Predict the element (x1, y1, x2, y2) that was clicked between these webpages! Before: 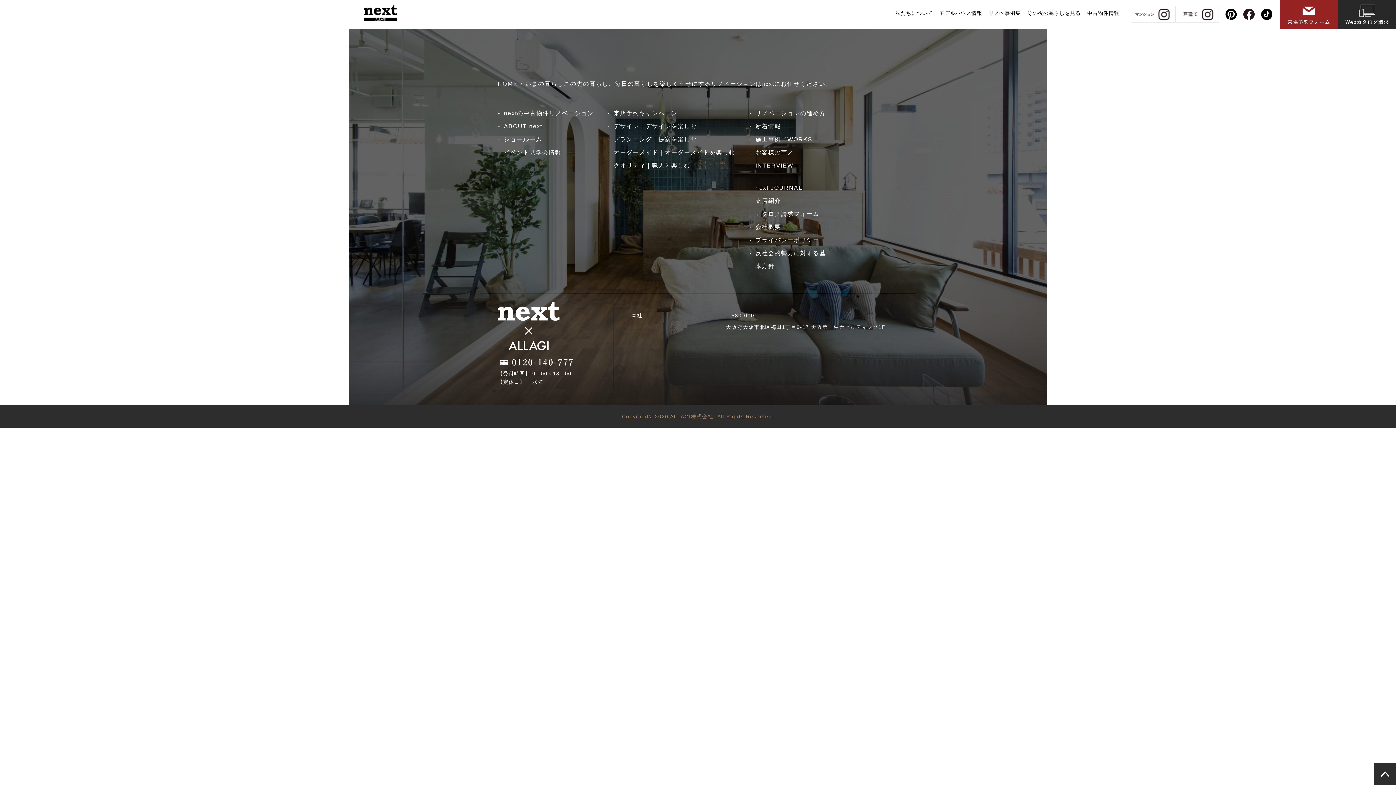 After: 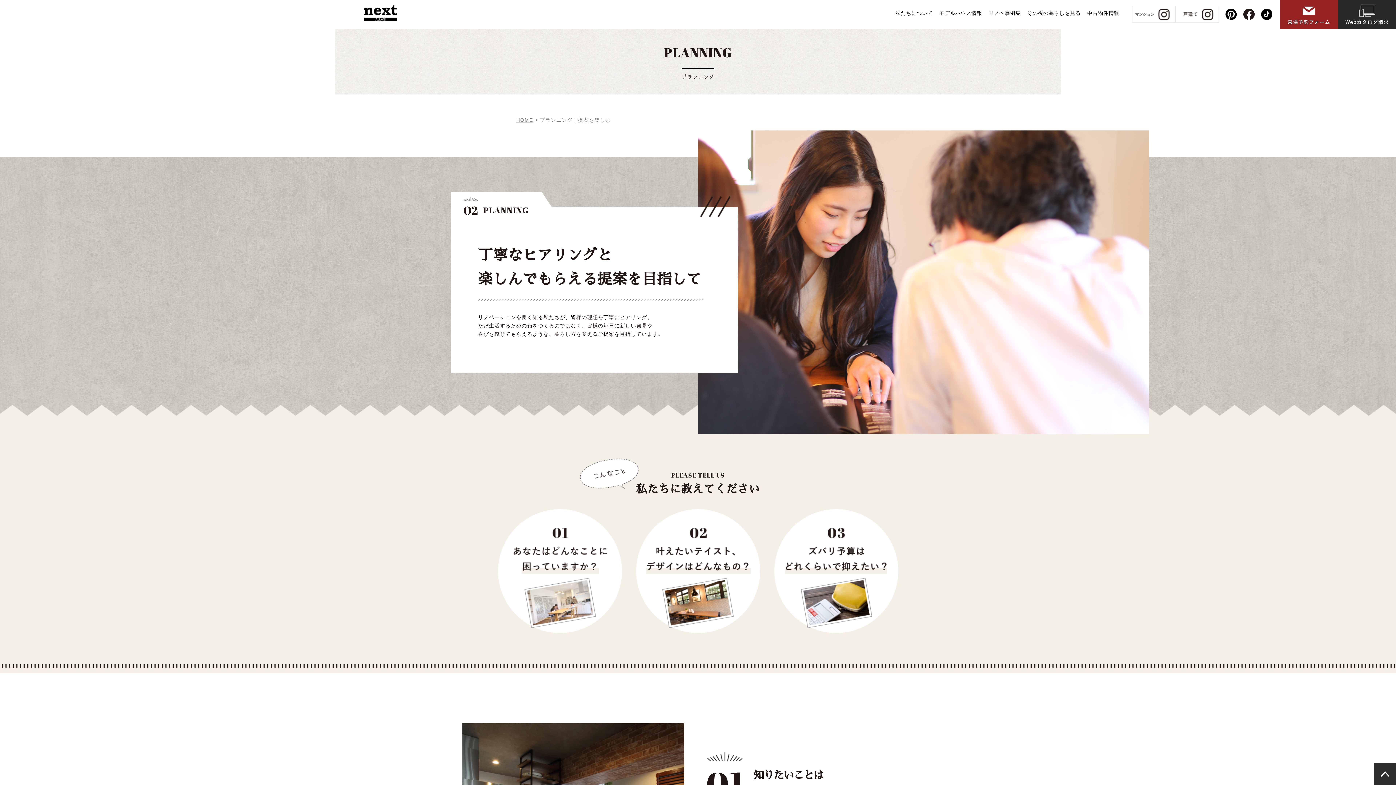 Action: label: プランニング｜提案を楽しむ bbox: (608, 133, 736, 146)